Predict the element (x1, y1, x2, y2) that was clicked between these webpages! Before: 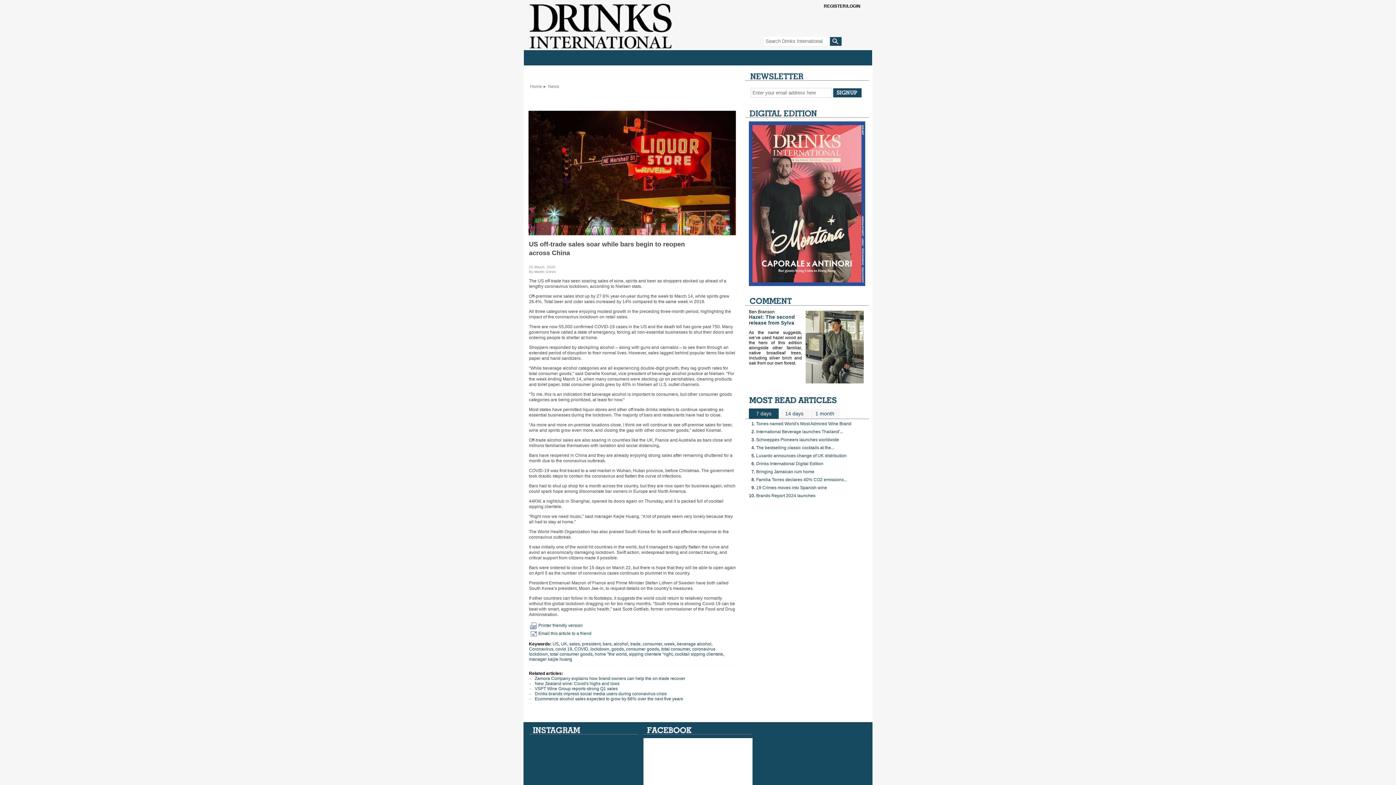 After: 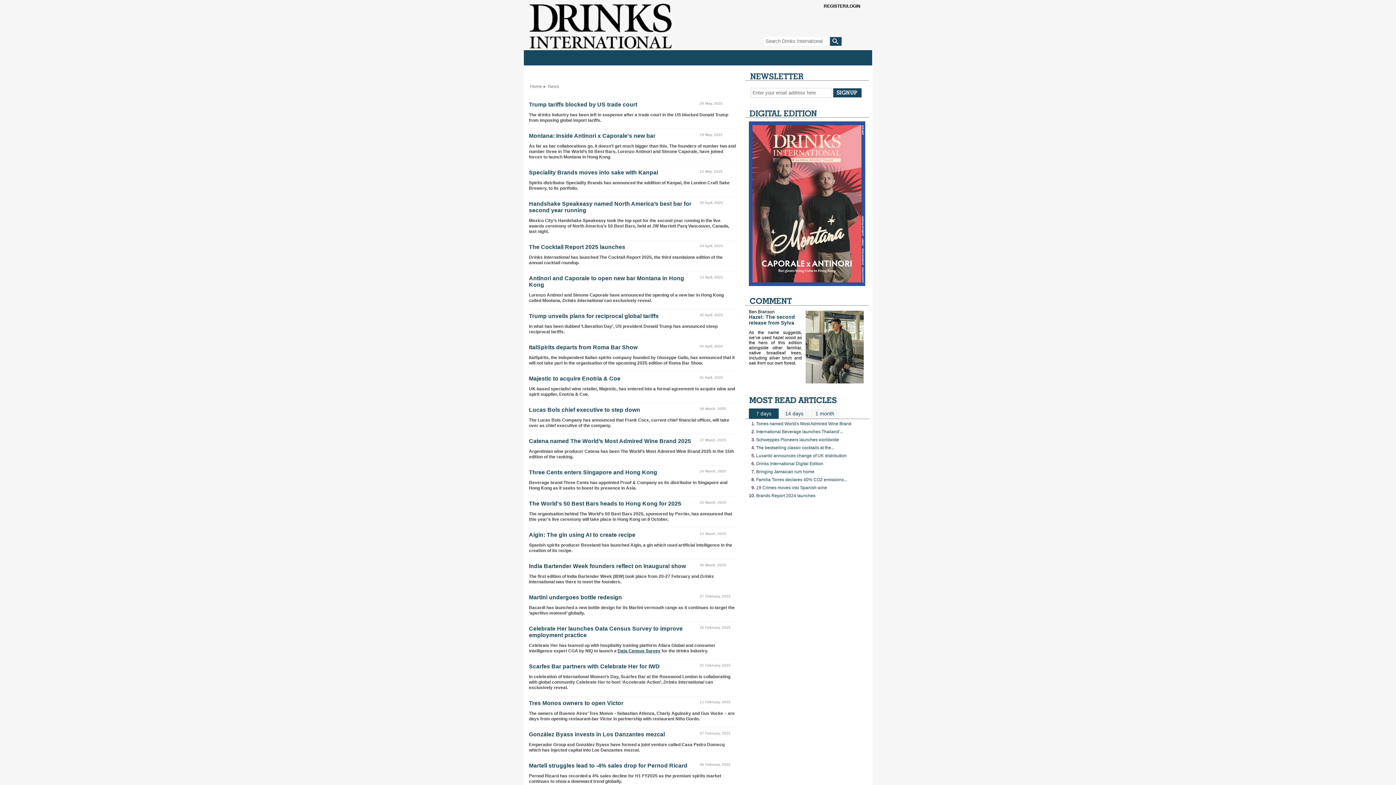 Action: bbox: (548, 84, 559, 89) label: News